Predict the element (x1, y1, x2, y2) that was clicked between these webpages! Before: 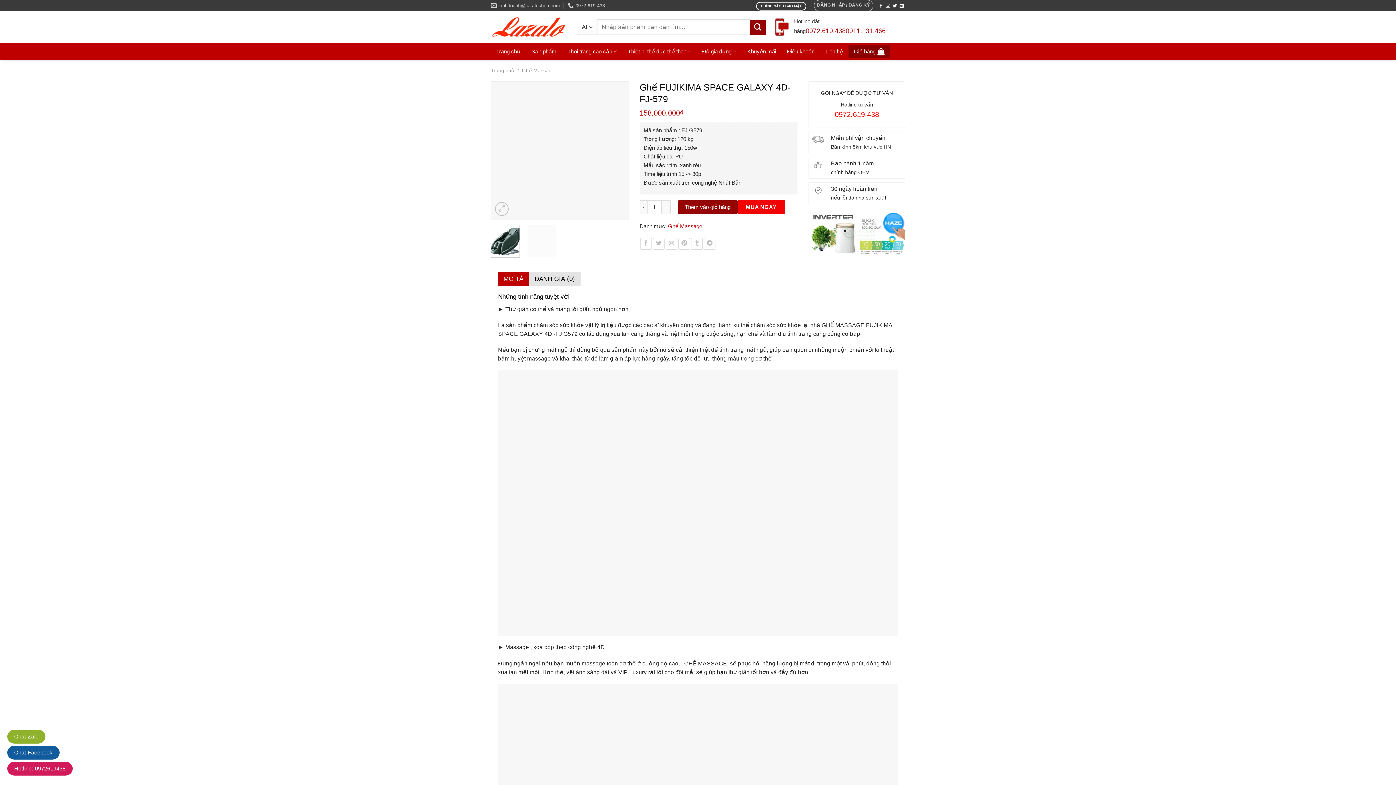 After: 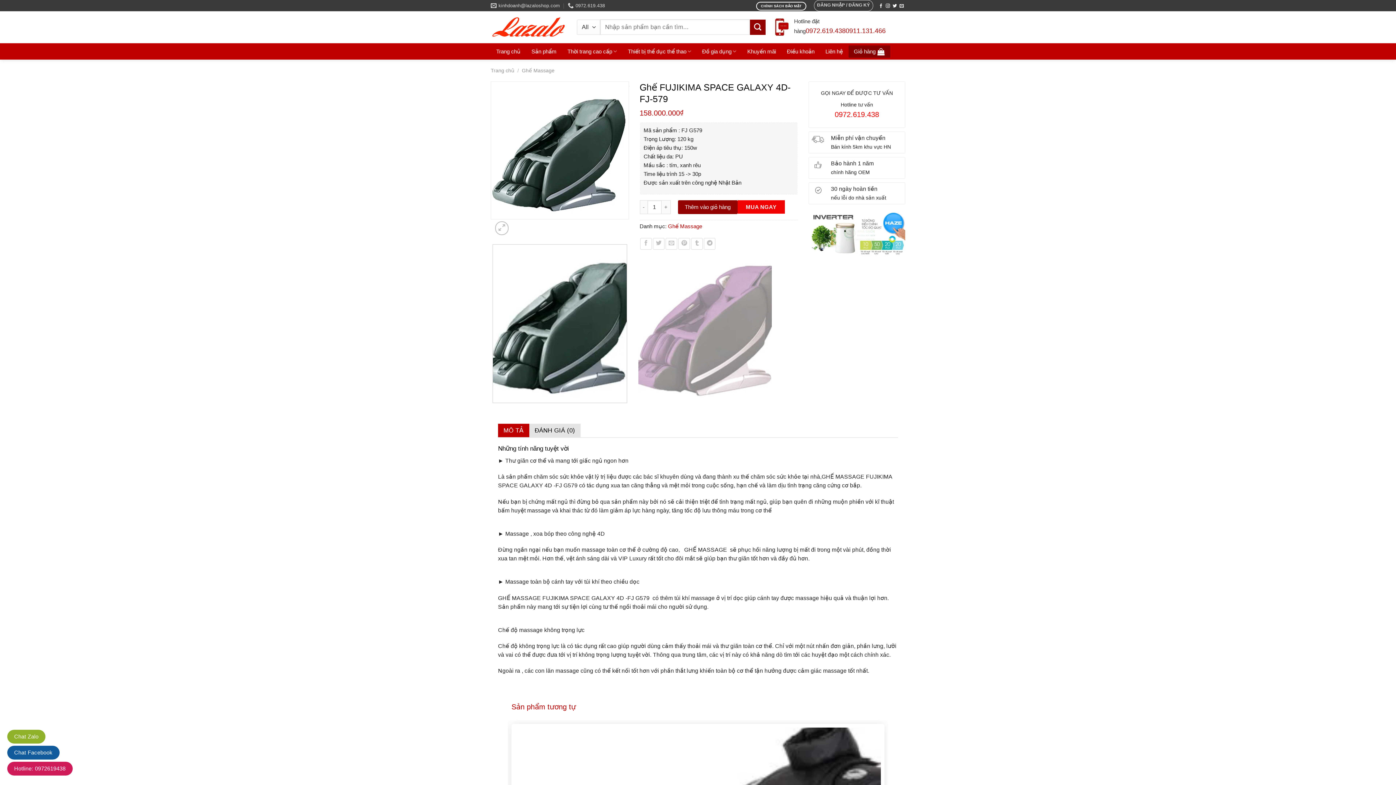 Action: bbox: (14, 765, 65, 772) label: Hotline: 0972619438